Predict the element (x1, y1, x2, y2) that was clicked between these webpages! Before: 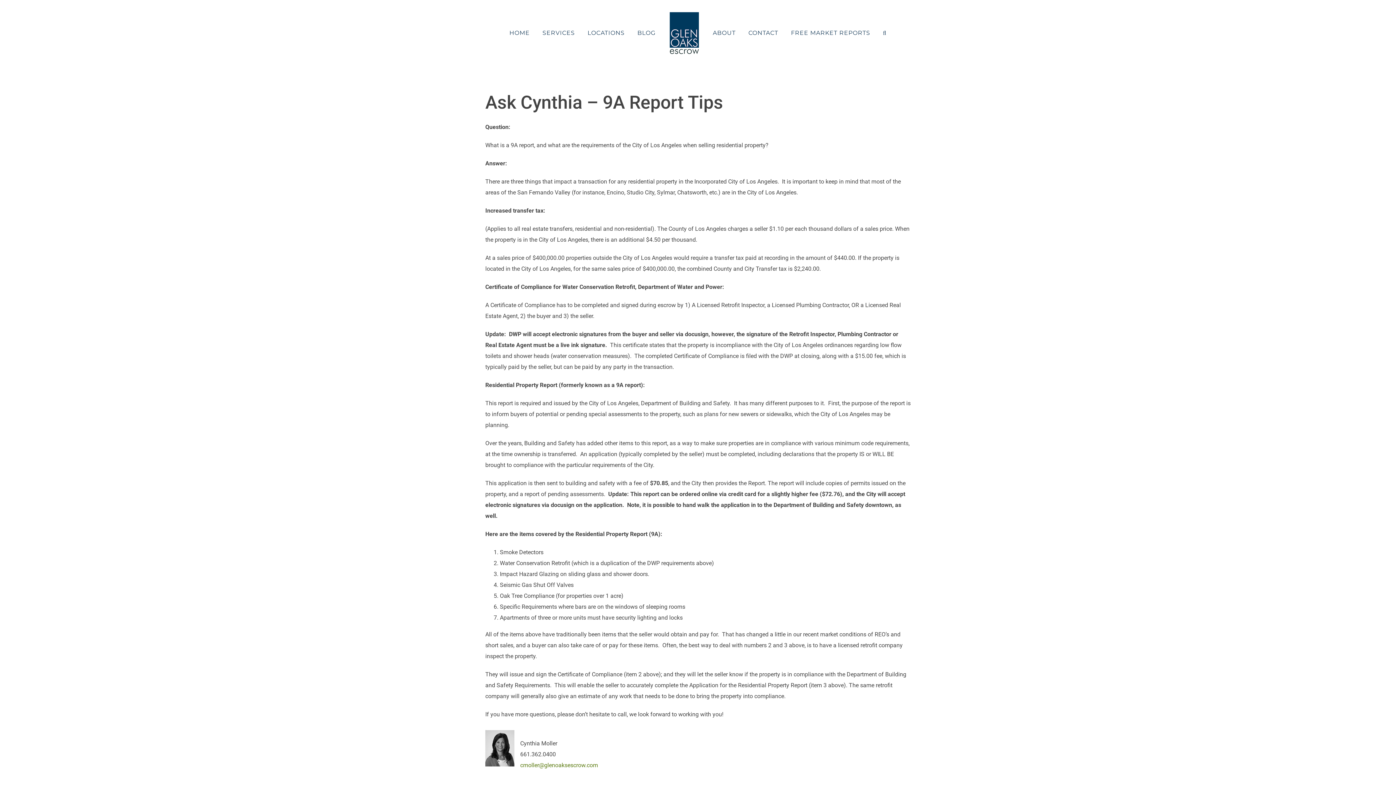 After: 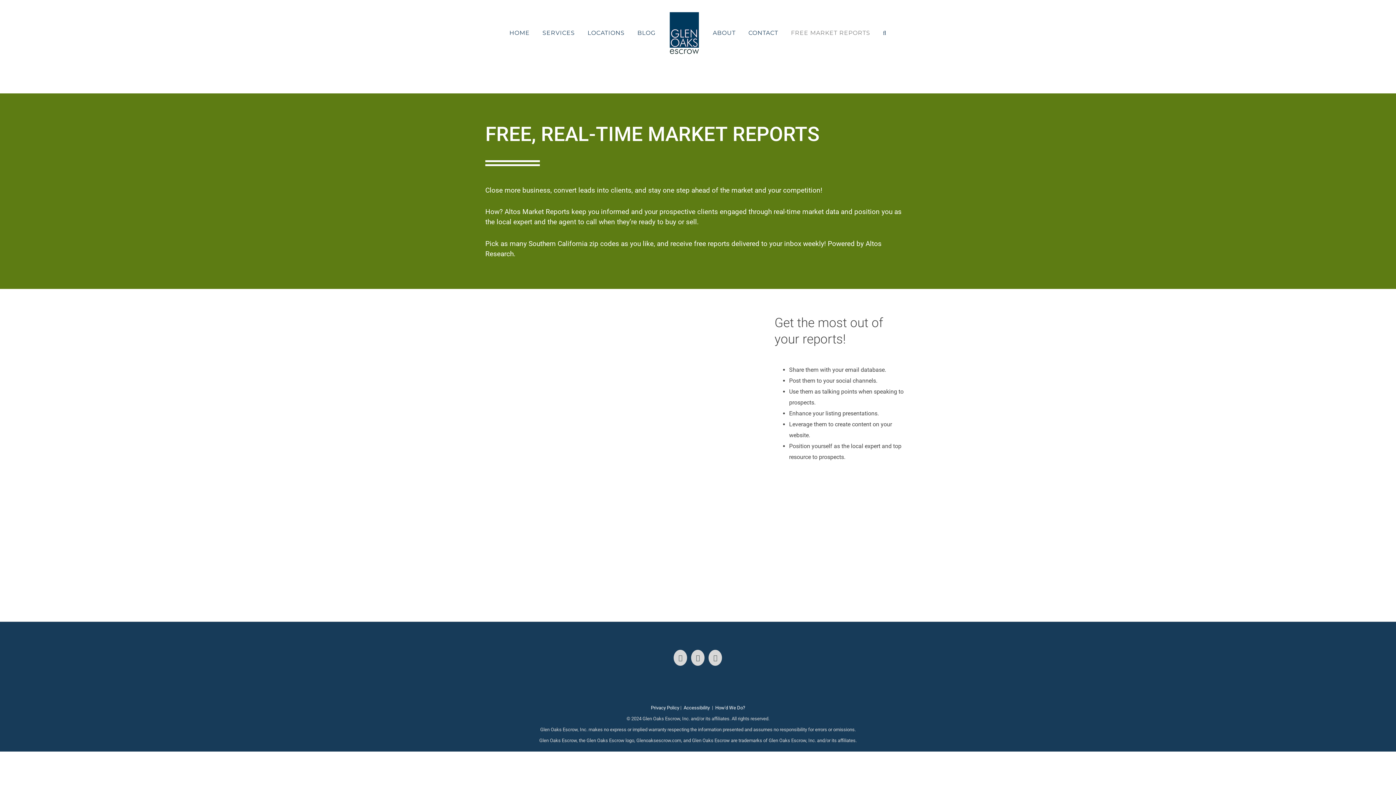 Action: label: FREE MARKET REPORTS bbox: (791, 17, 870, 48)